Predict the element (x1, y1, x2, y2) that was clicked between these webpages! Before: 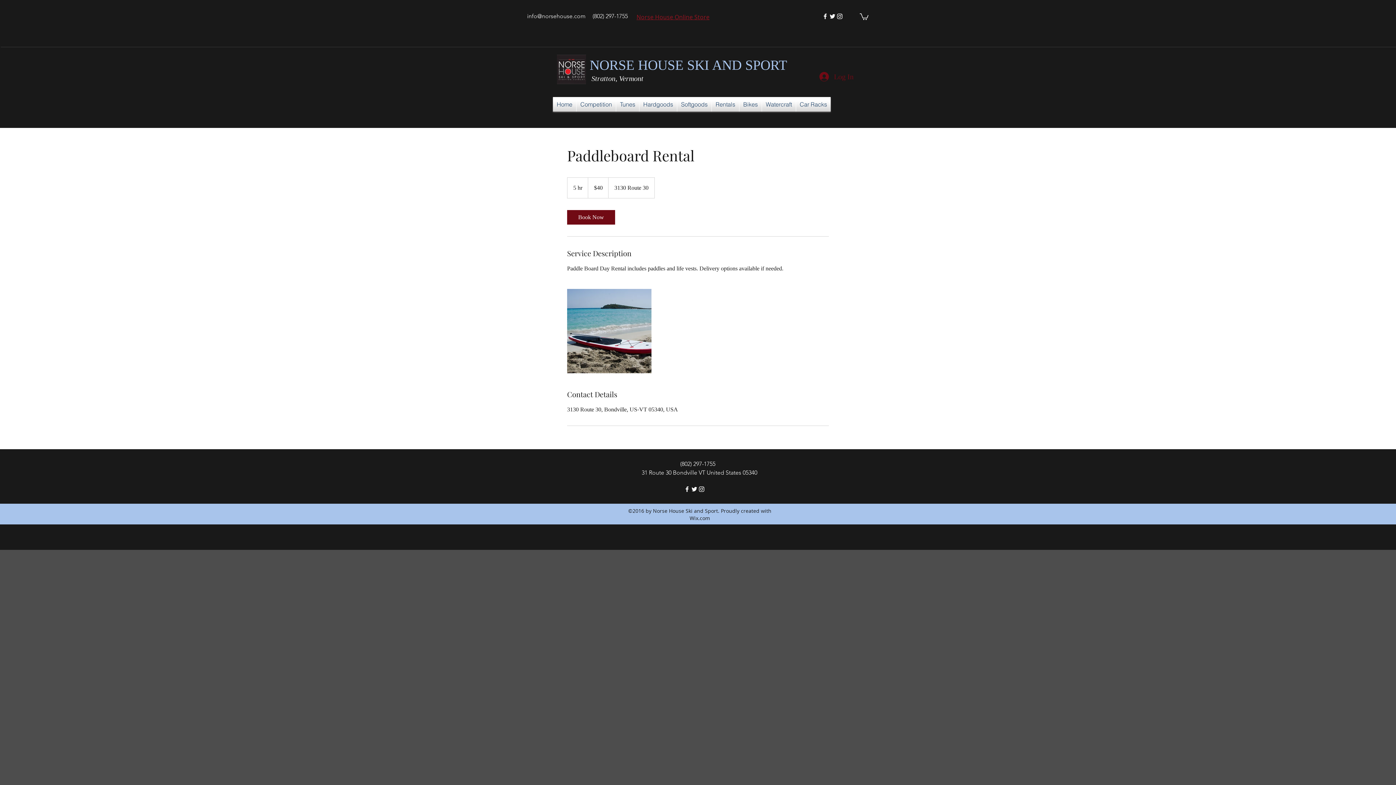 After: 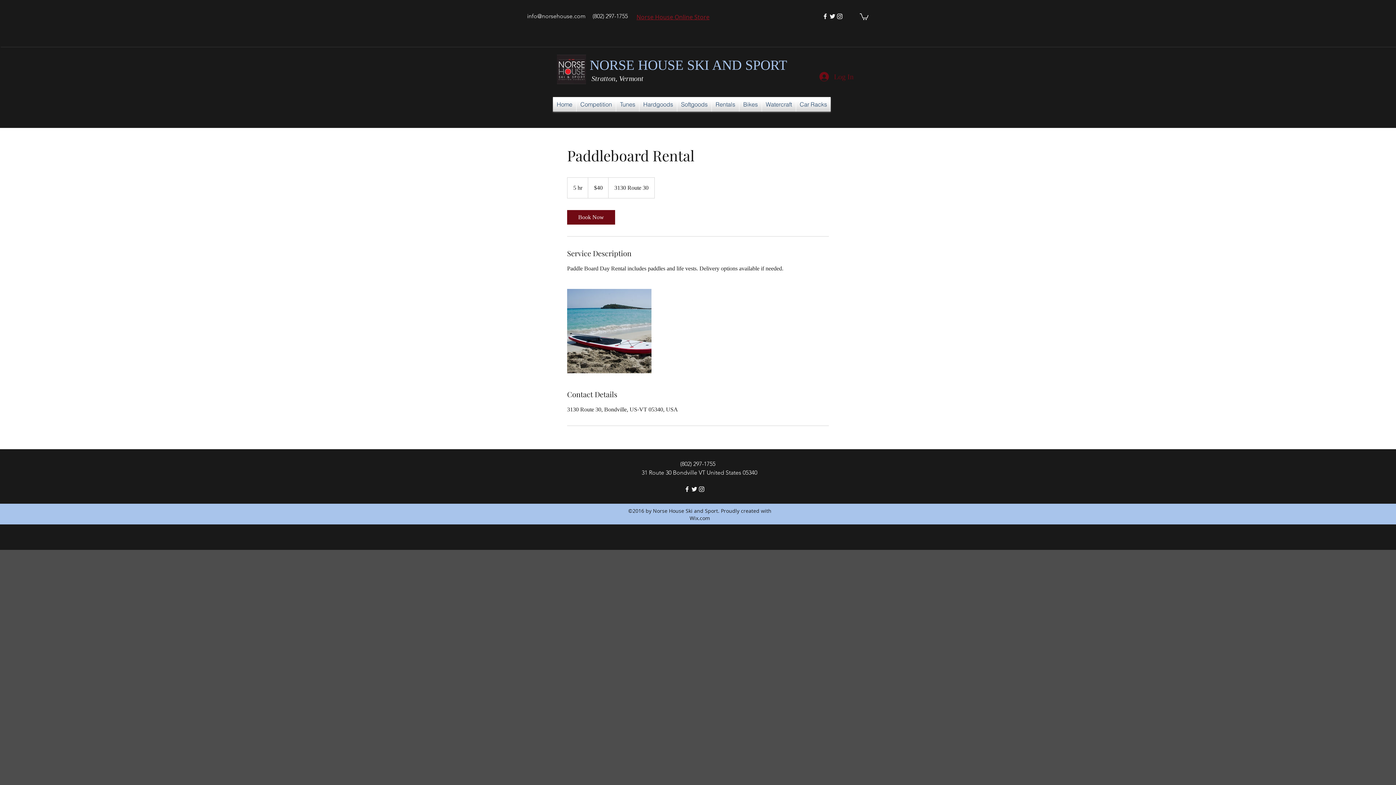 Action: label: instagram bbox: (836, 12, 843, 20)